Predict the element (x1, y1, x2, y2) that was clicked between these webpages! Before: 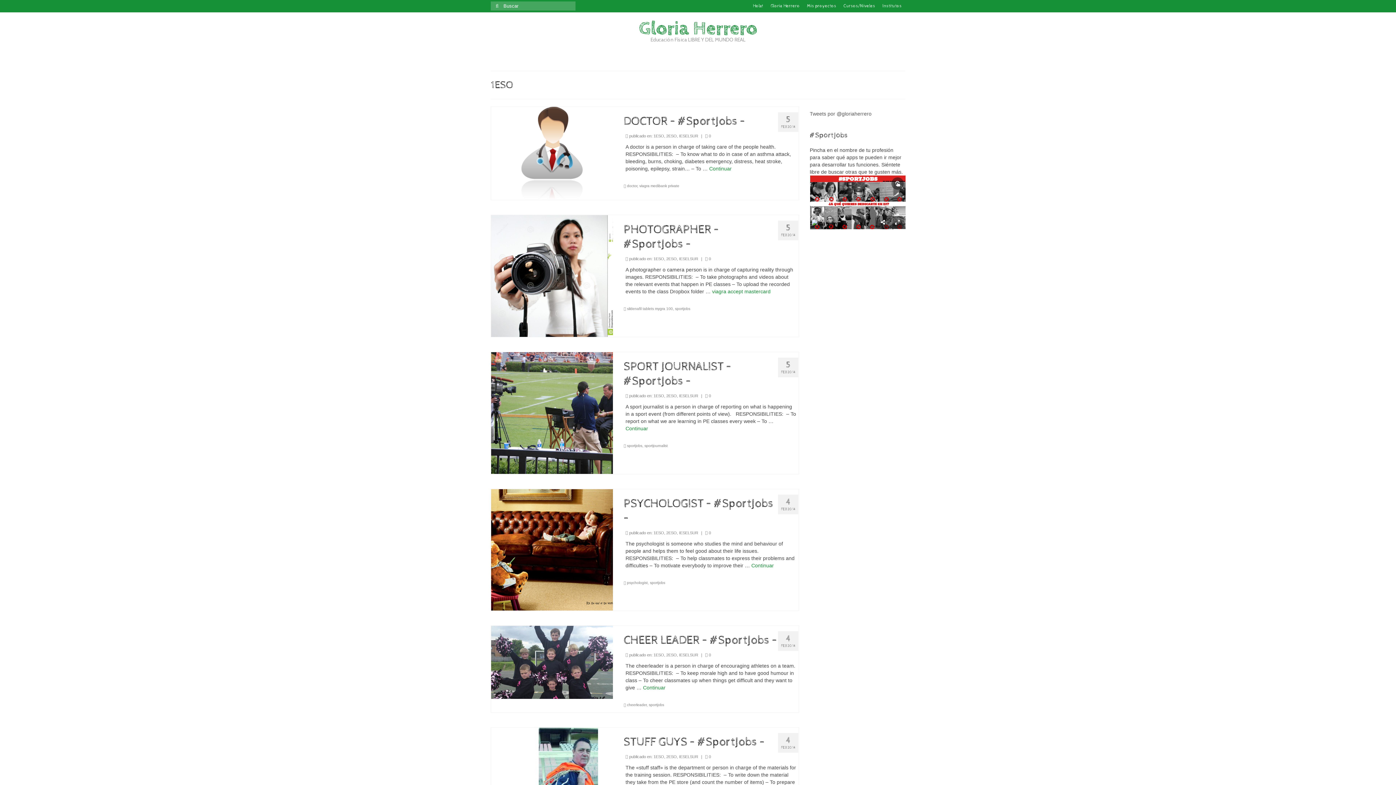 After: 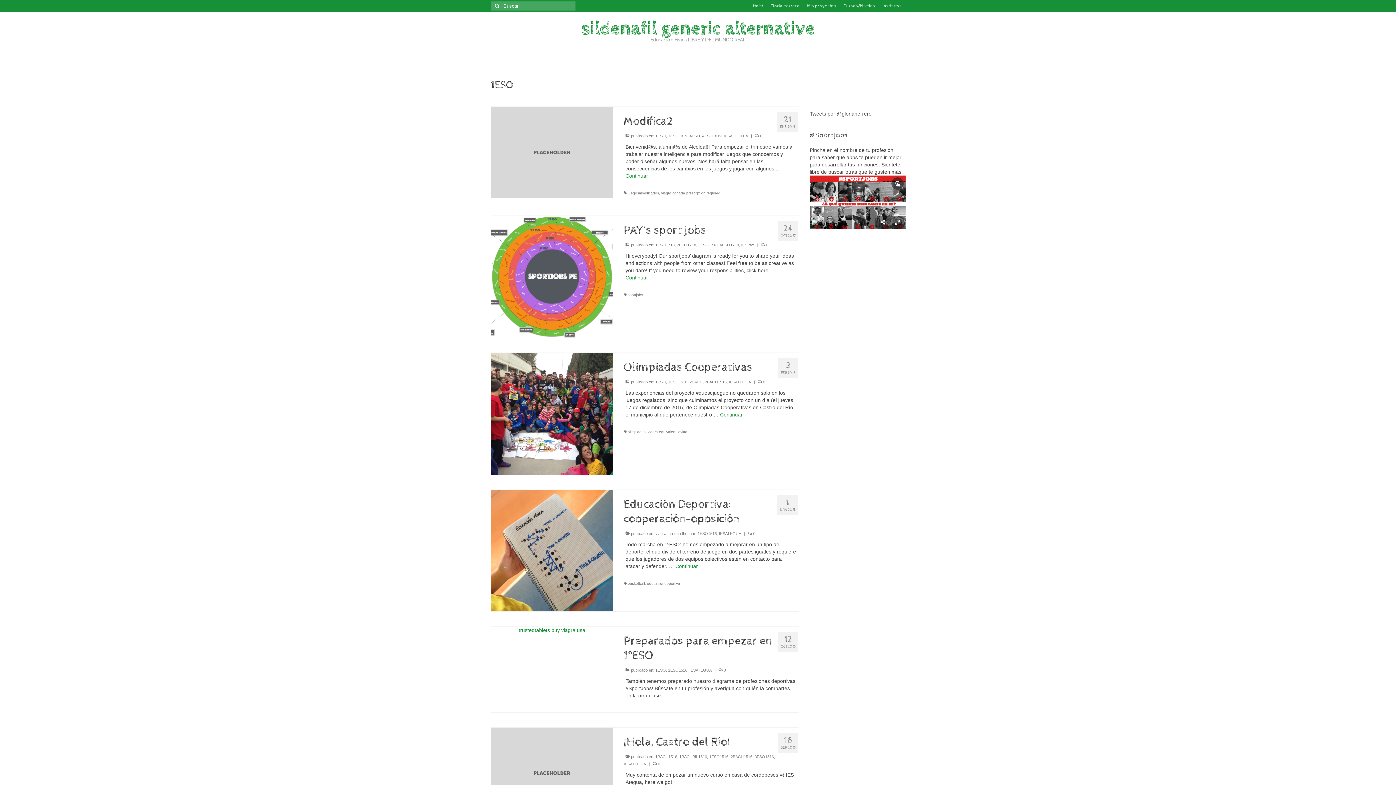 Action: bbox: (653, 256, 664, 261) label: 1ESO